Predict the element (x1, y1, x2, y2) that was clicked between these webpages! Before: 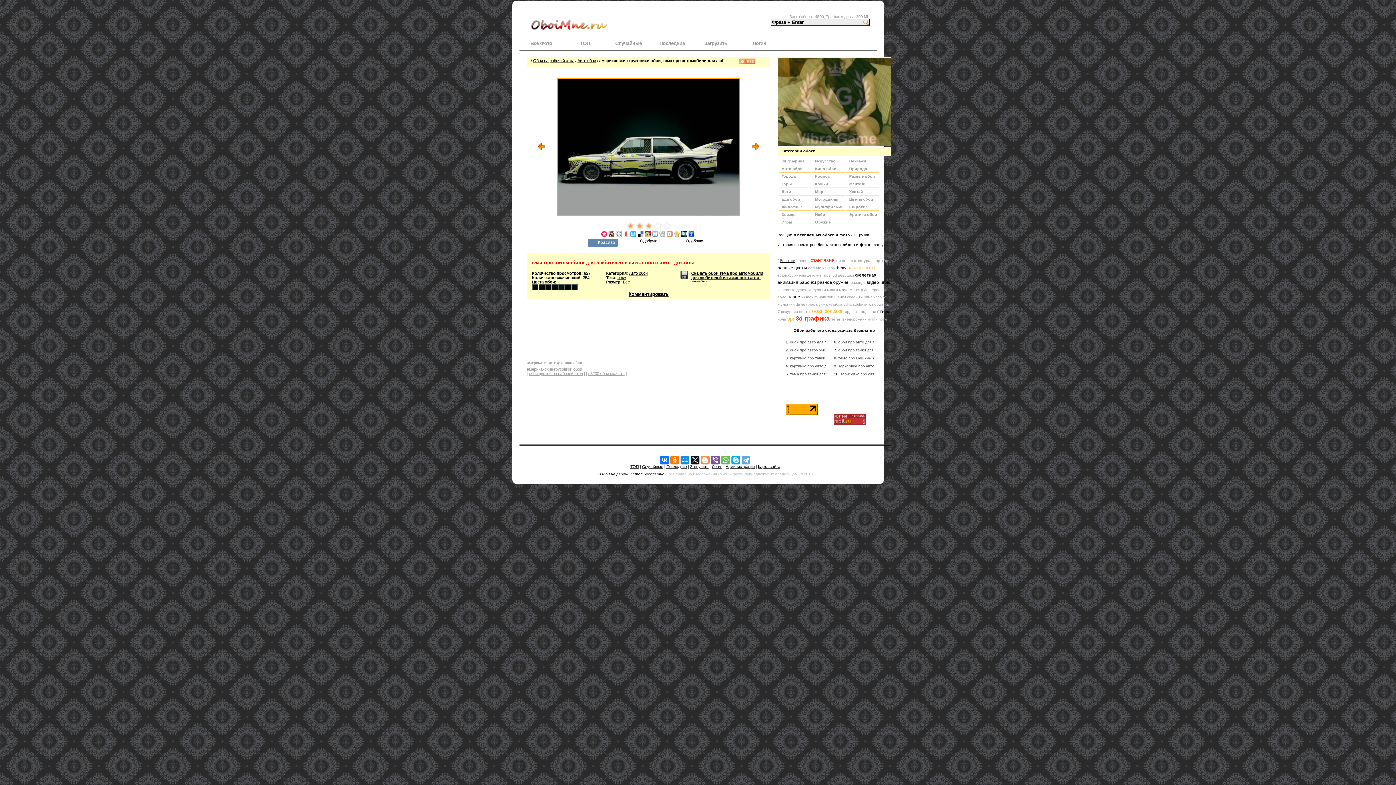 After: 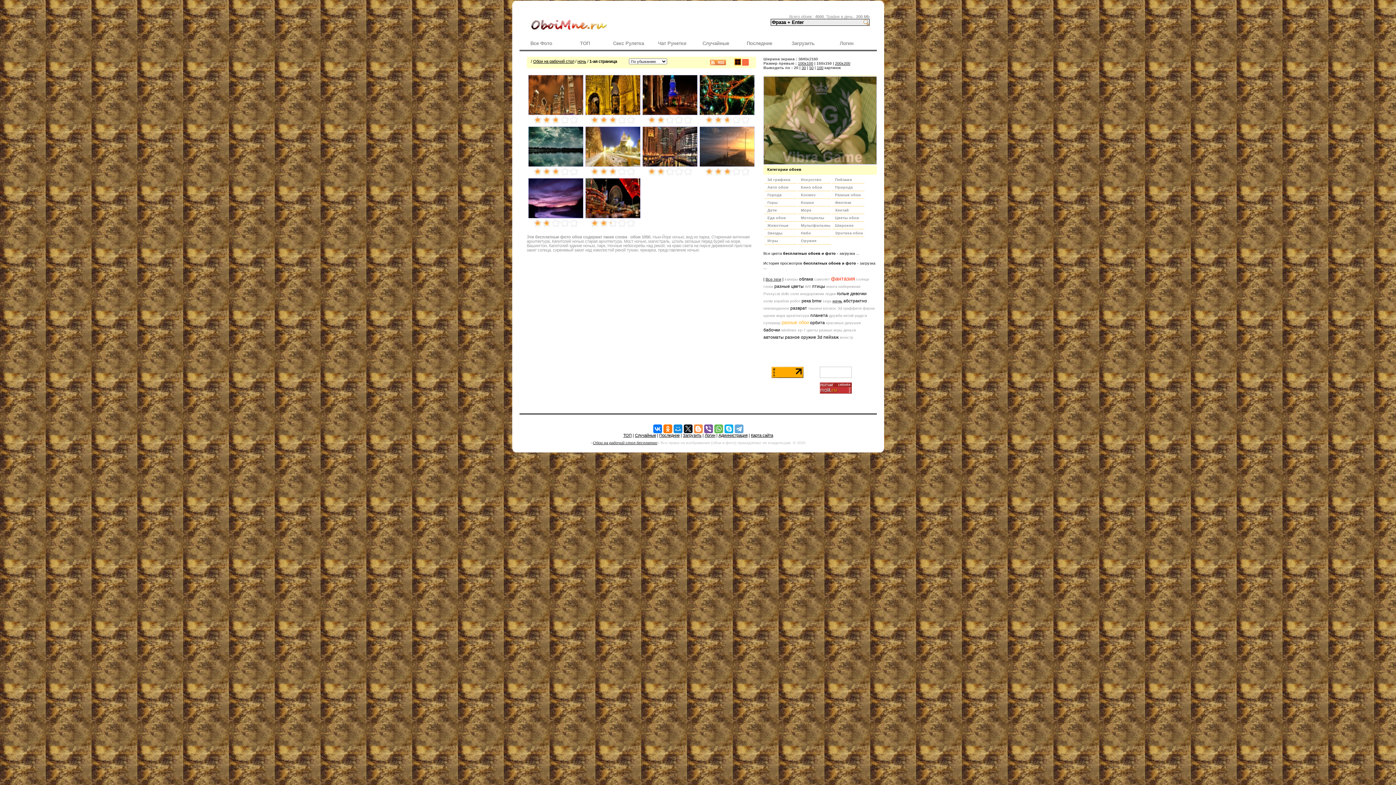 Action: bbox: (777, 317, 786, 321) label: ночь